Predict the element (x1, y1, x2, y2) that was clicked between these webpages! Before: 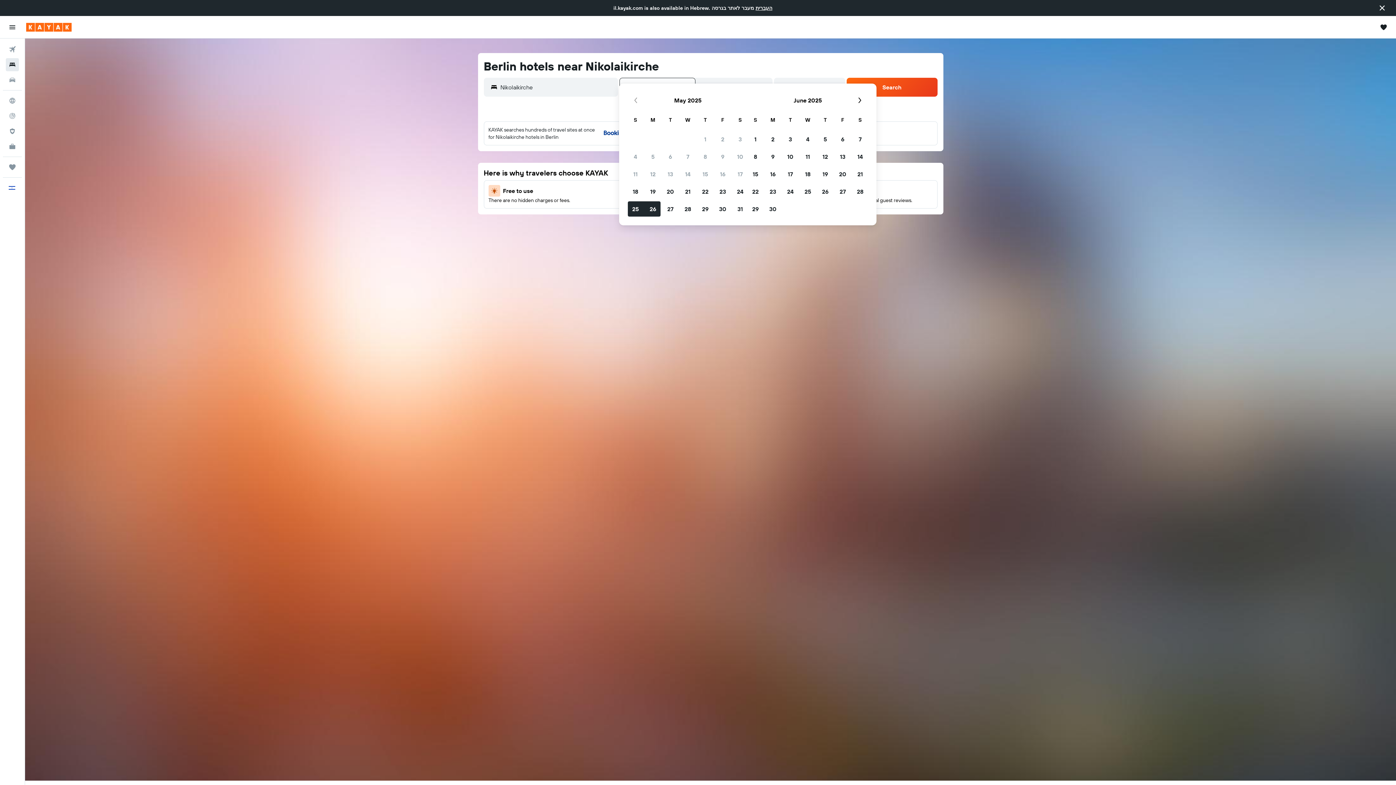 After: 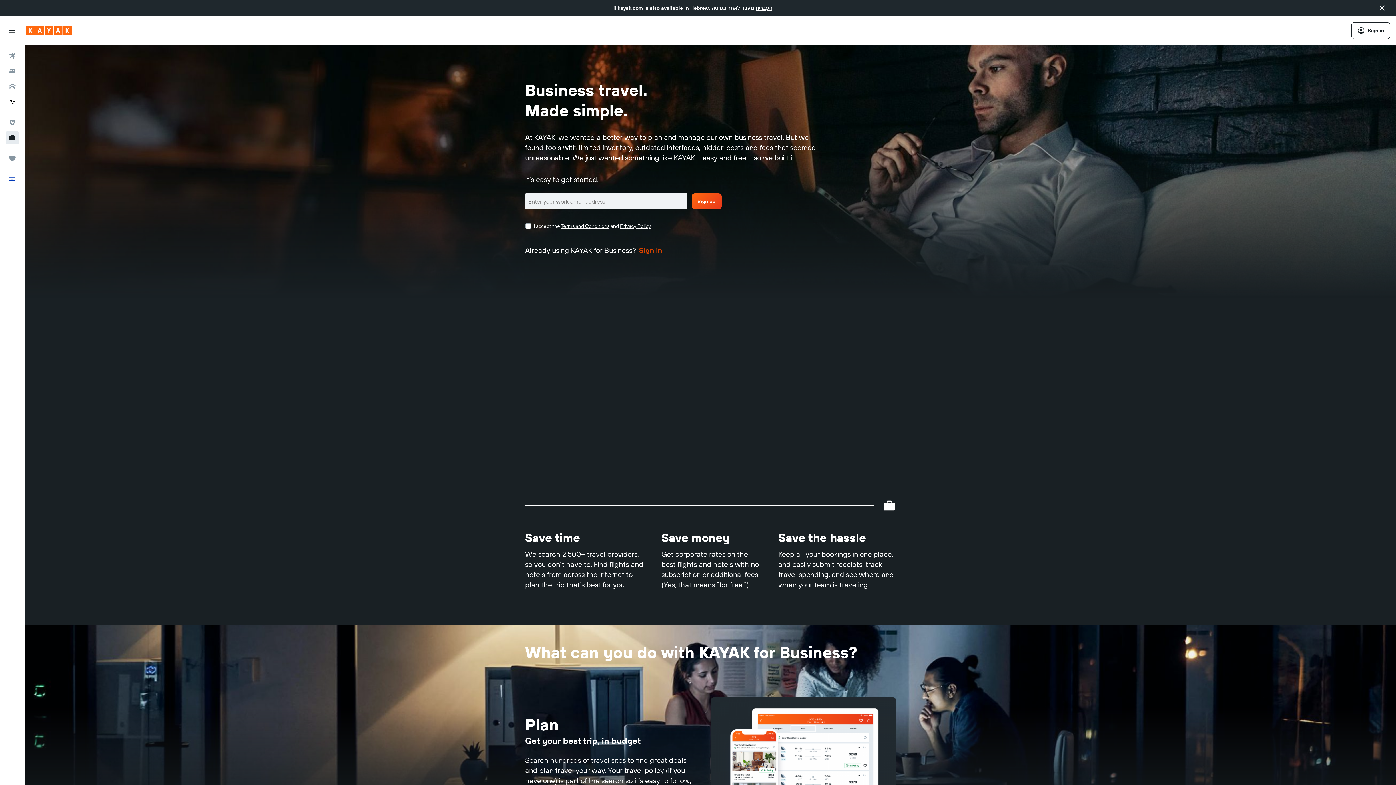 Action: label: KAYAK for Business NEW bbox: (2, 123, 21, 137)